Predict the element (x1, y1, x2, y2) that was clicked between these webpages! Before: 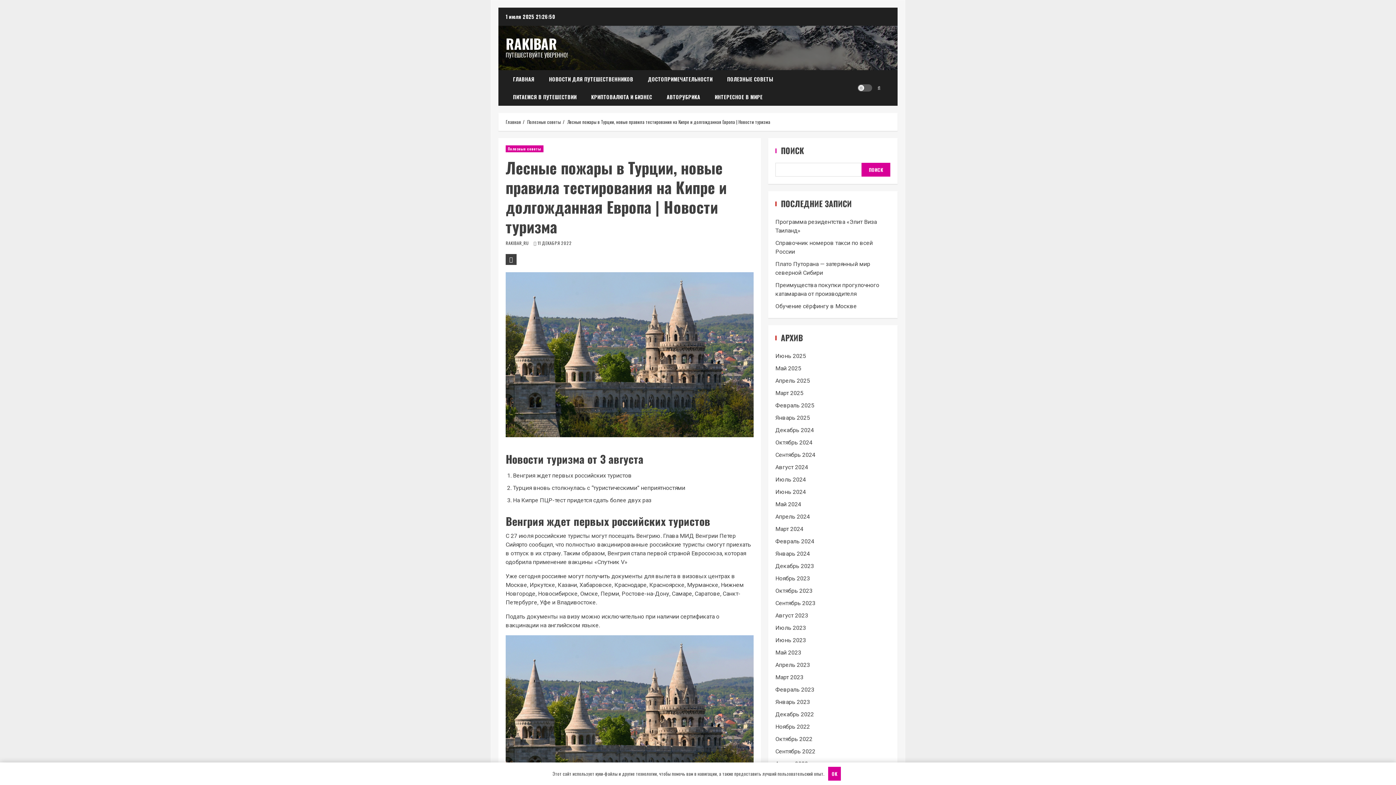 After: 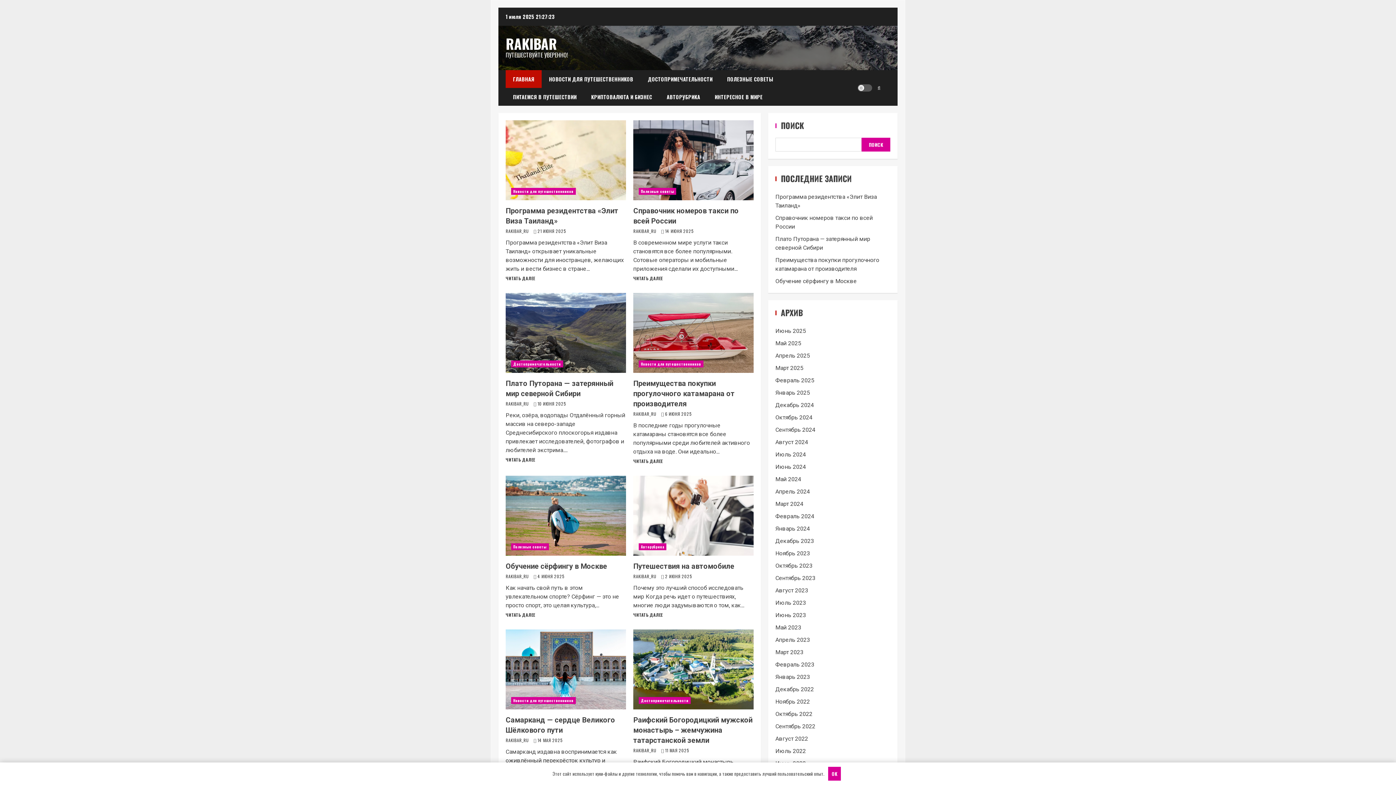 Action: bbox: (775, 426, 814, 433) label: Декабрь 2024